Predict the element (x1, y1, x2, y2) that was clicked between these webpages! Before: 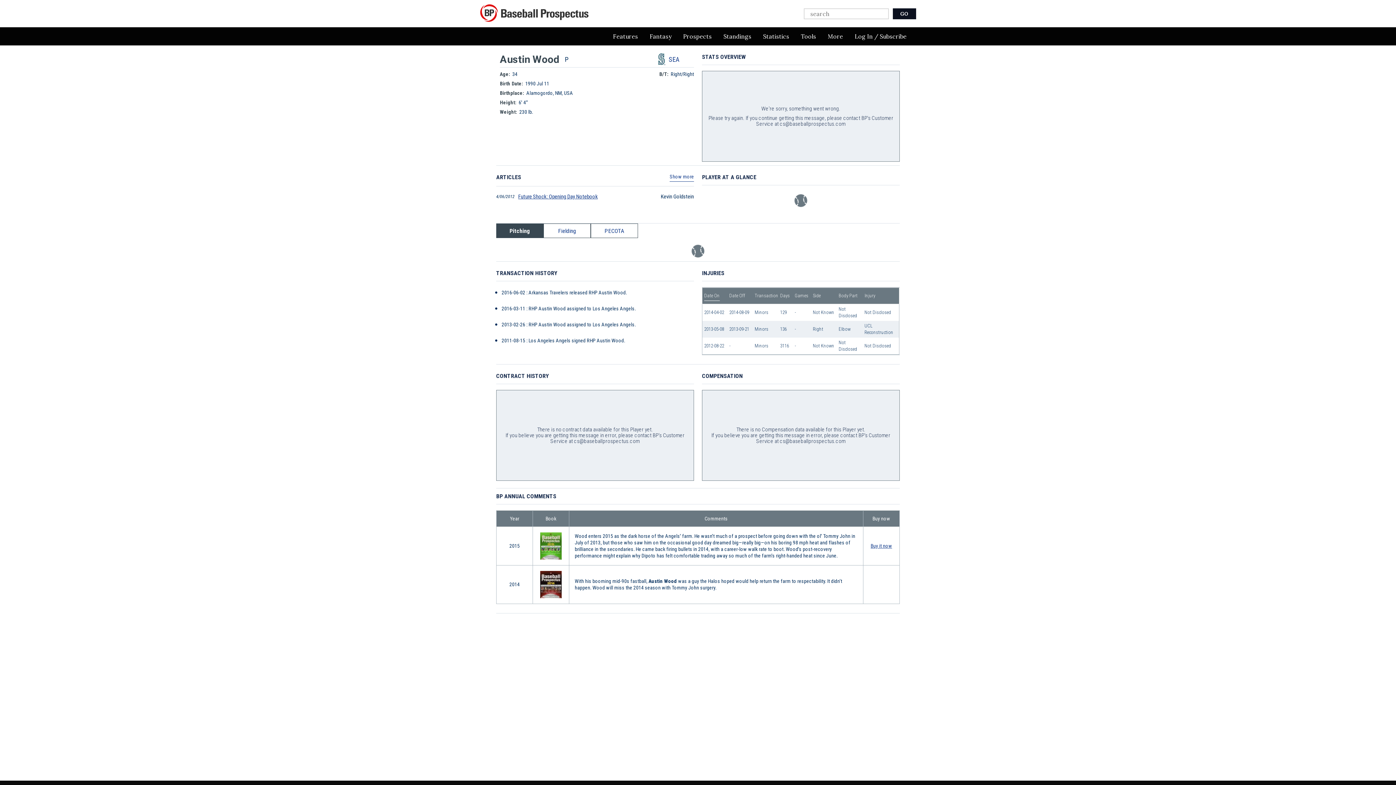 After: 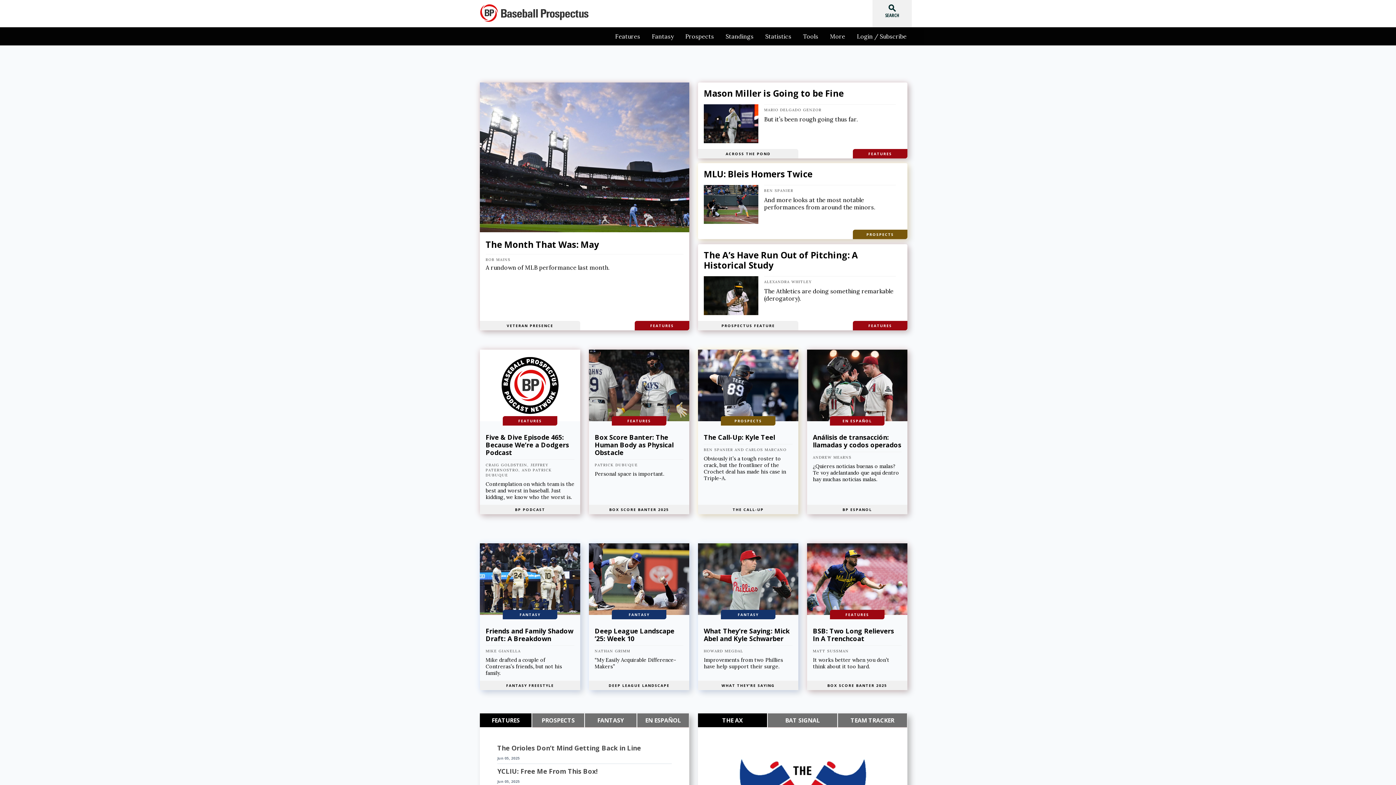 Action: bbox: (480, 0, 589, 21)